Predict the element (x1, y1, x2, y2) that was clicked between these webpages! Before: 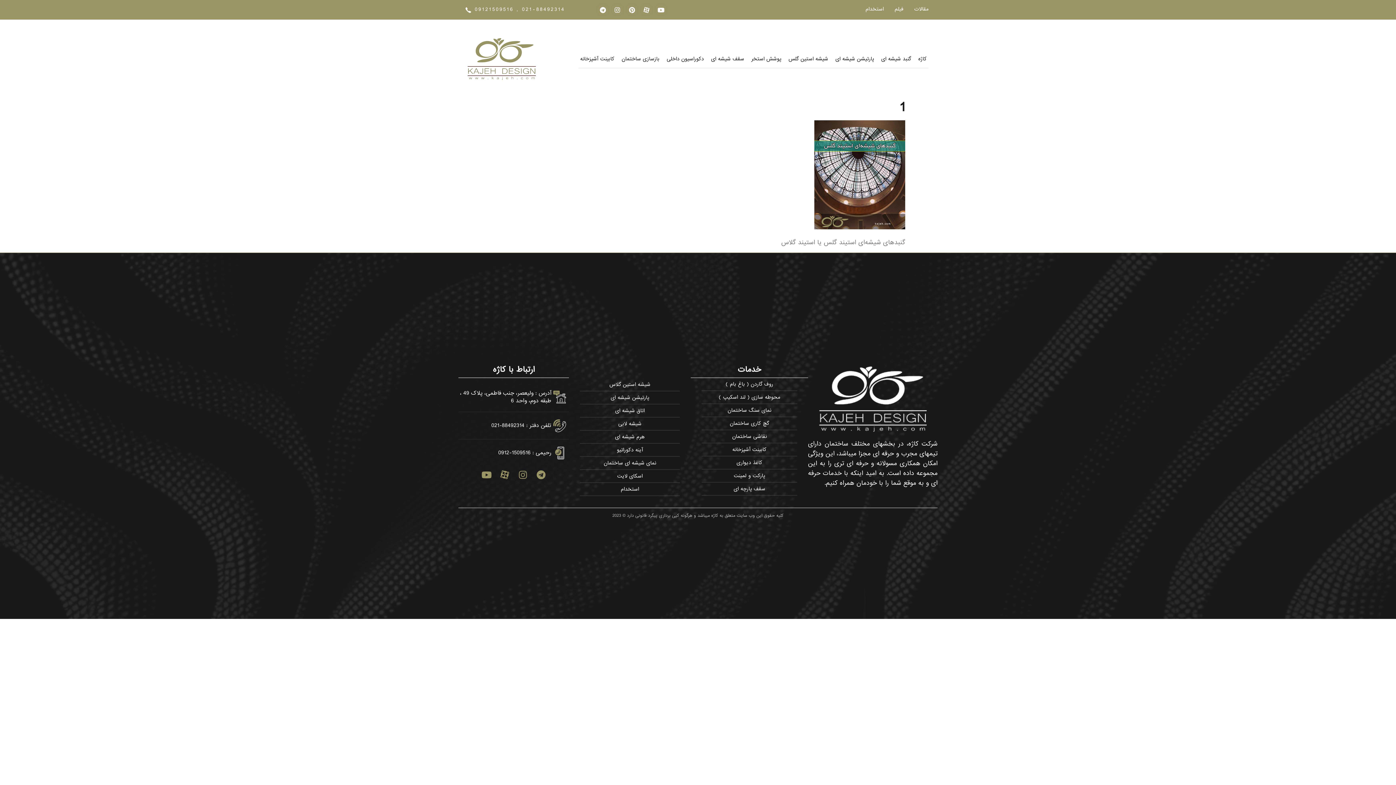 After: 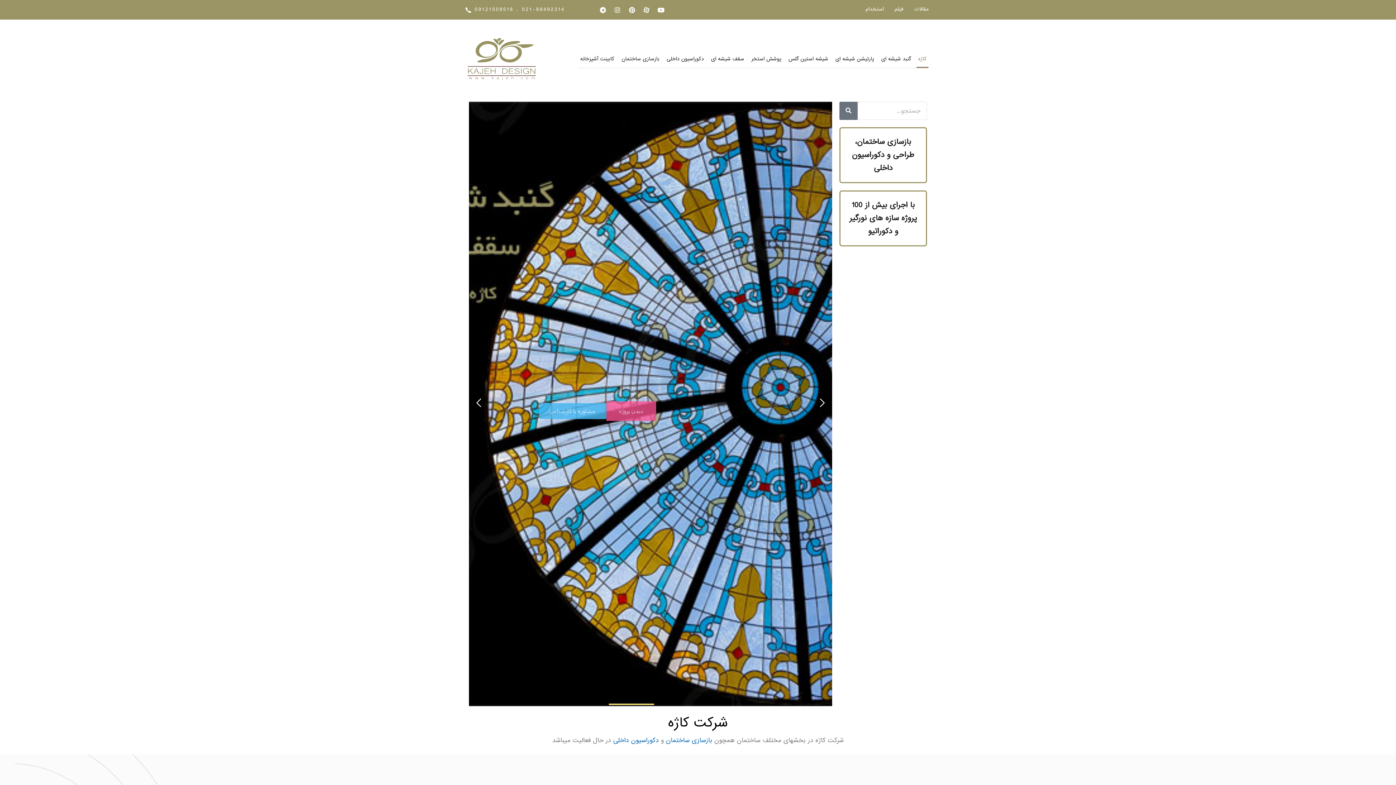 Action: bbox: (467, 37, 535, 79)